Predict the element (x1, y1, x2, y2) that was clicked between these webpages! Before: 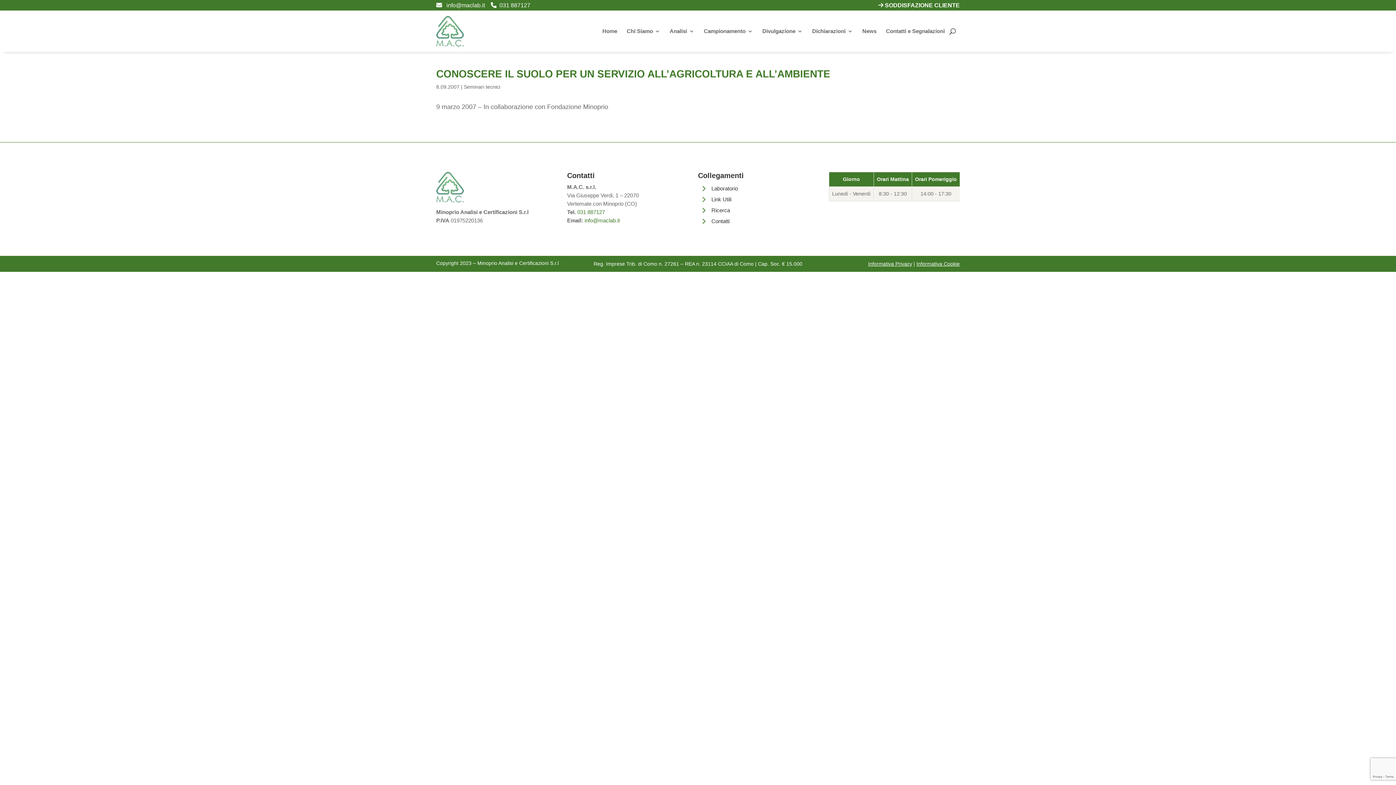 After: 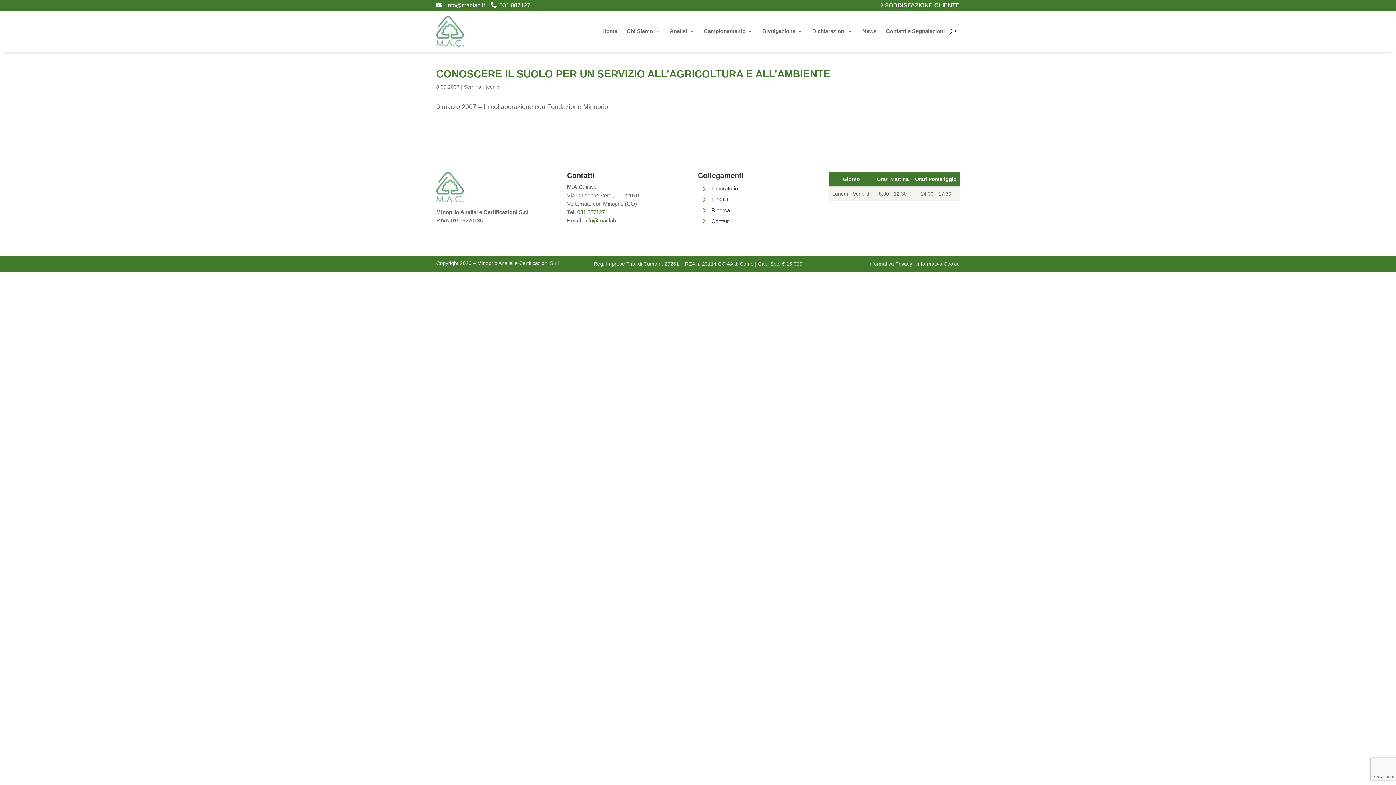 Action: label: 031 887127 bbox: (577, 209, 605, 215)